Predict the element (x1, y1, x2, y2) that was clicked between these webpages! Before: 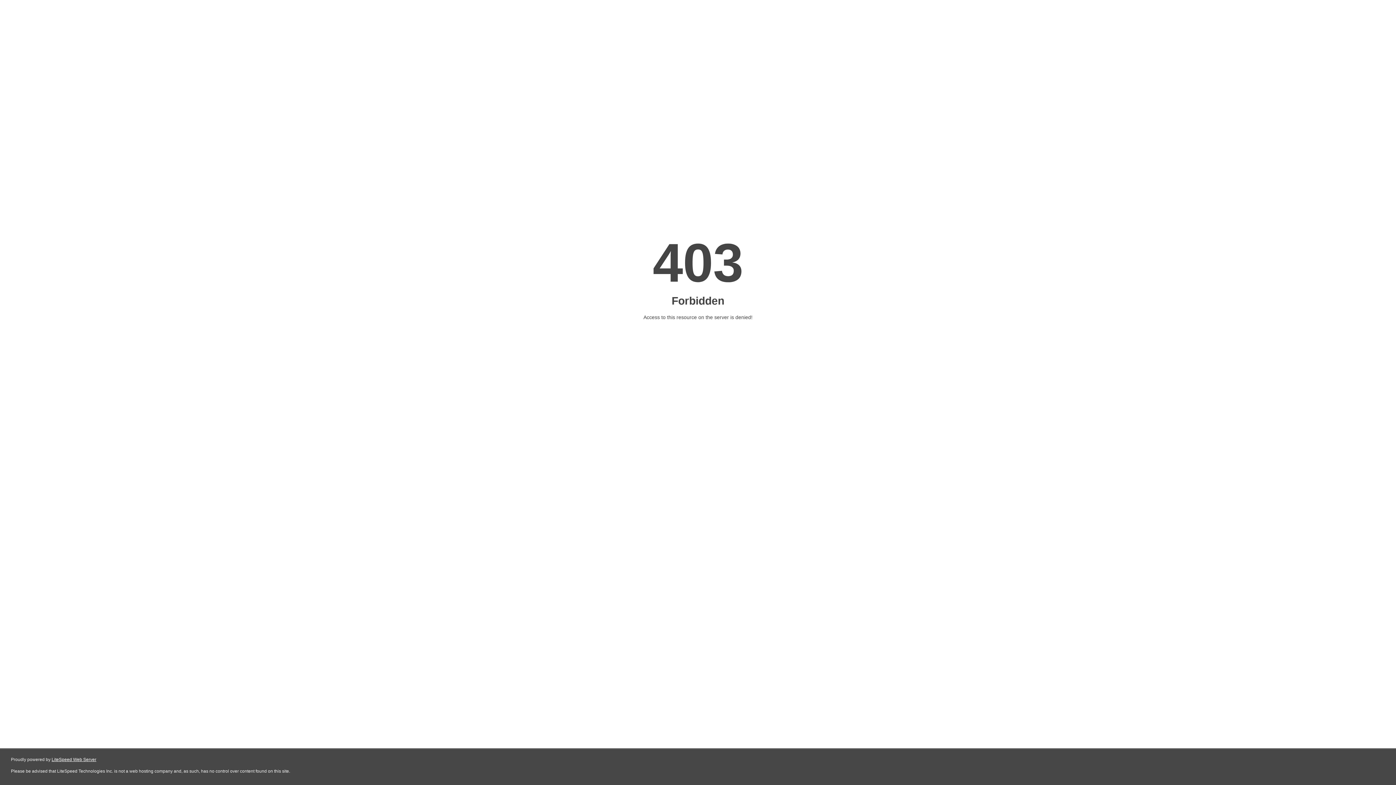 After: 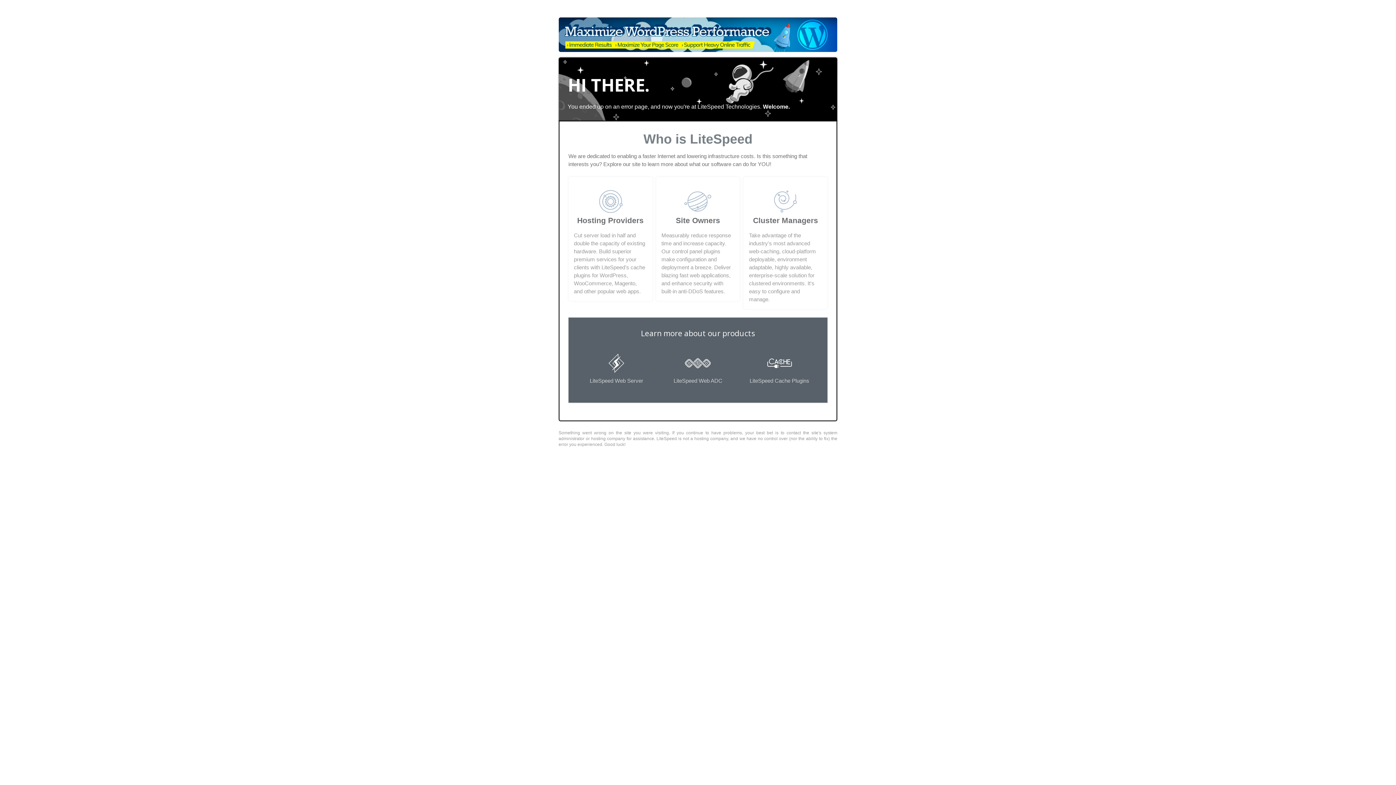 Action: label: LiteSpeed Web Server bbox: (51, 757, 96, 762)